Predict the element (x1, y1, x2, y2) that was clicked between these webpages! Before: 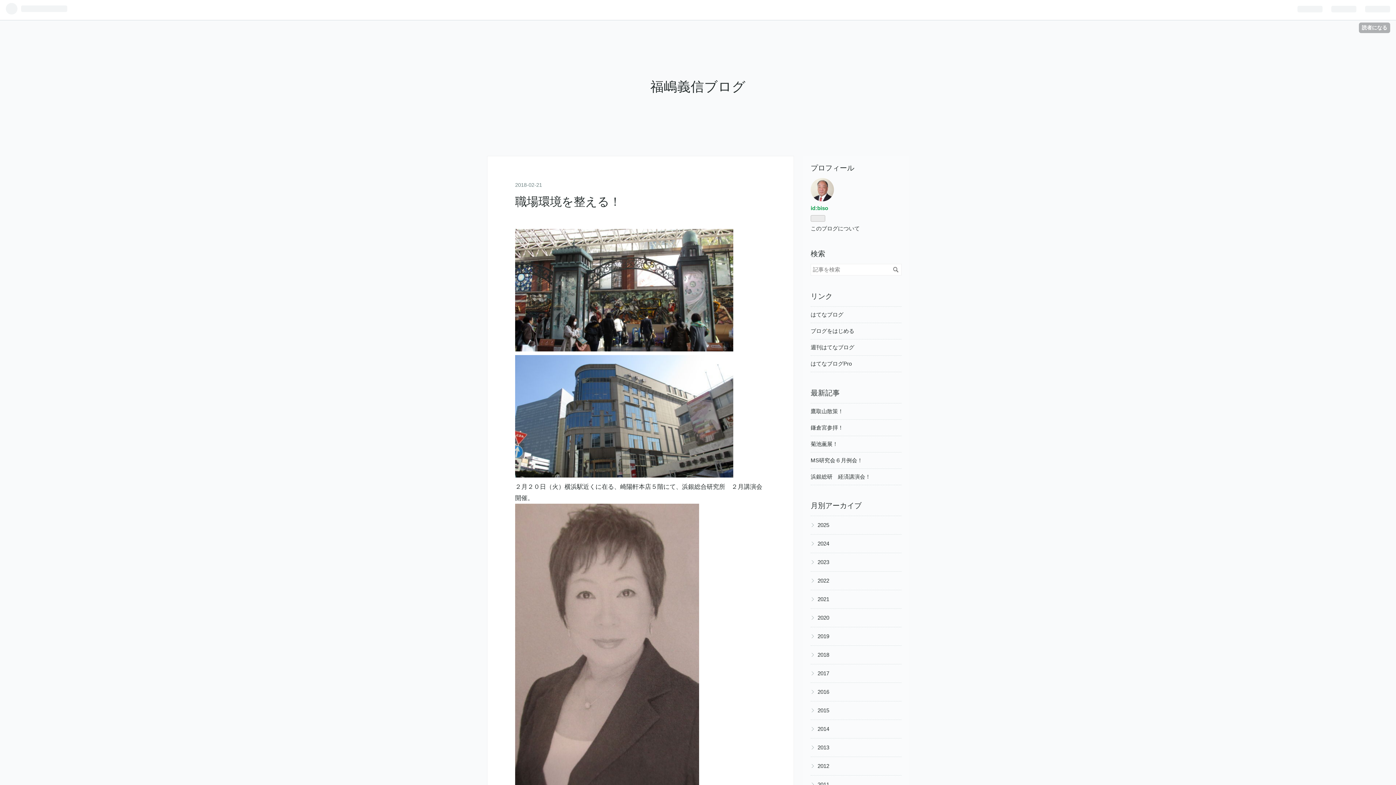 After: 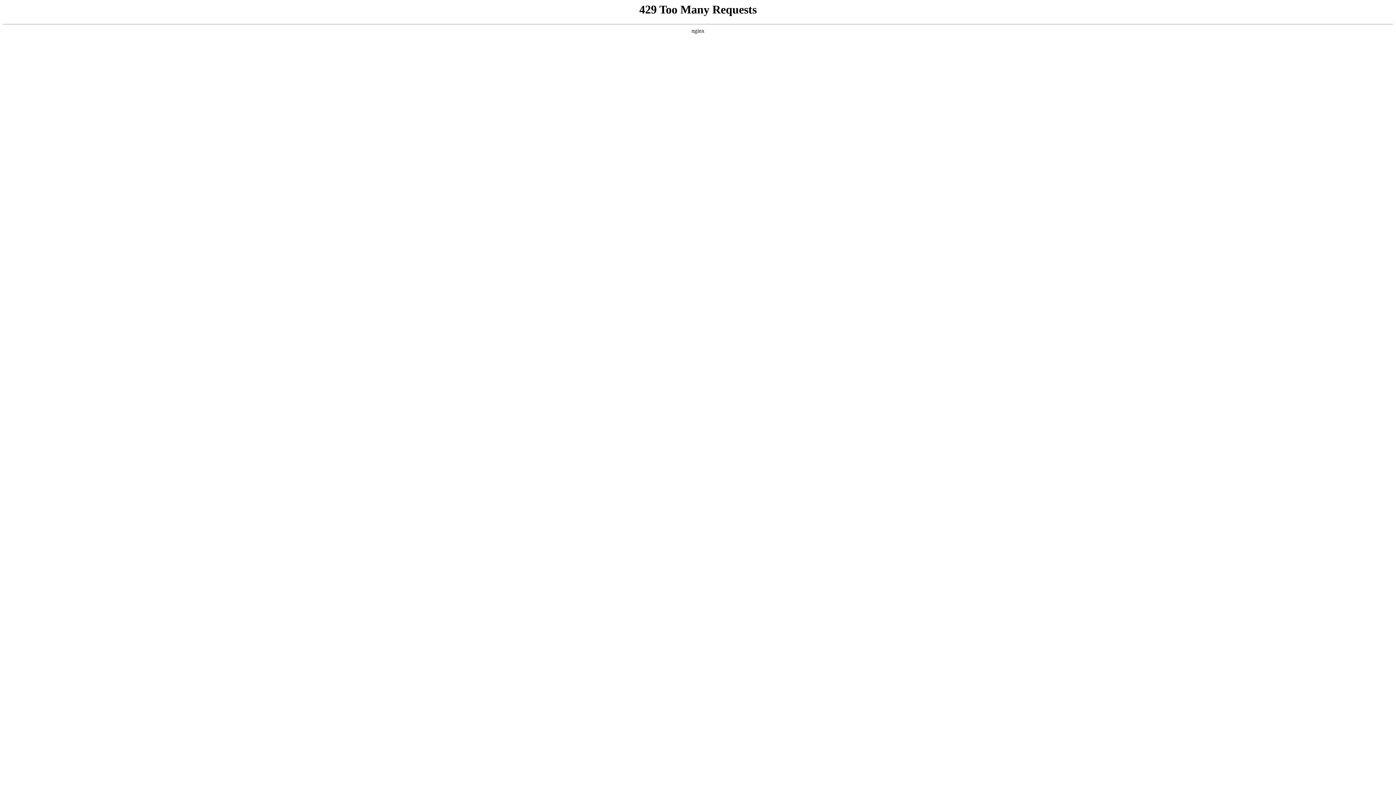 Action: bbox: (810, 501, 861, 509) label: 月別アーカイブ